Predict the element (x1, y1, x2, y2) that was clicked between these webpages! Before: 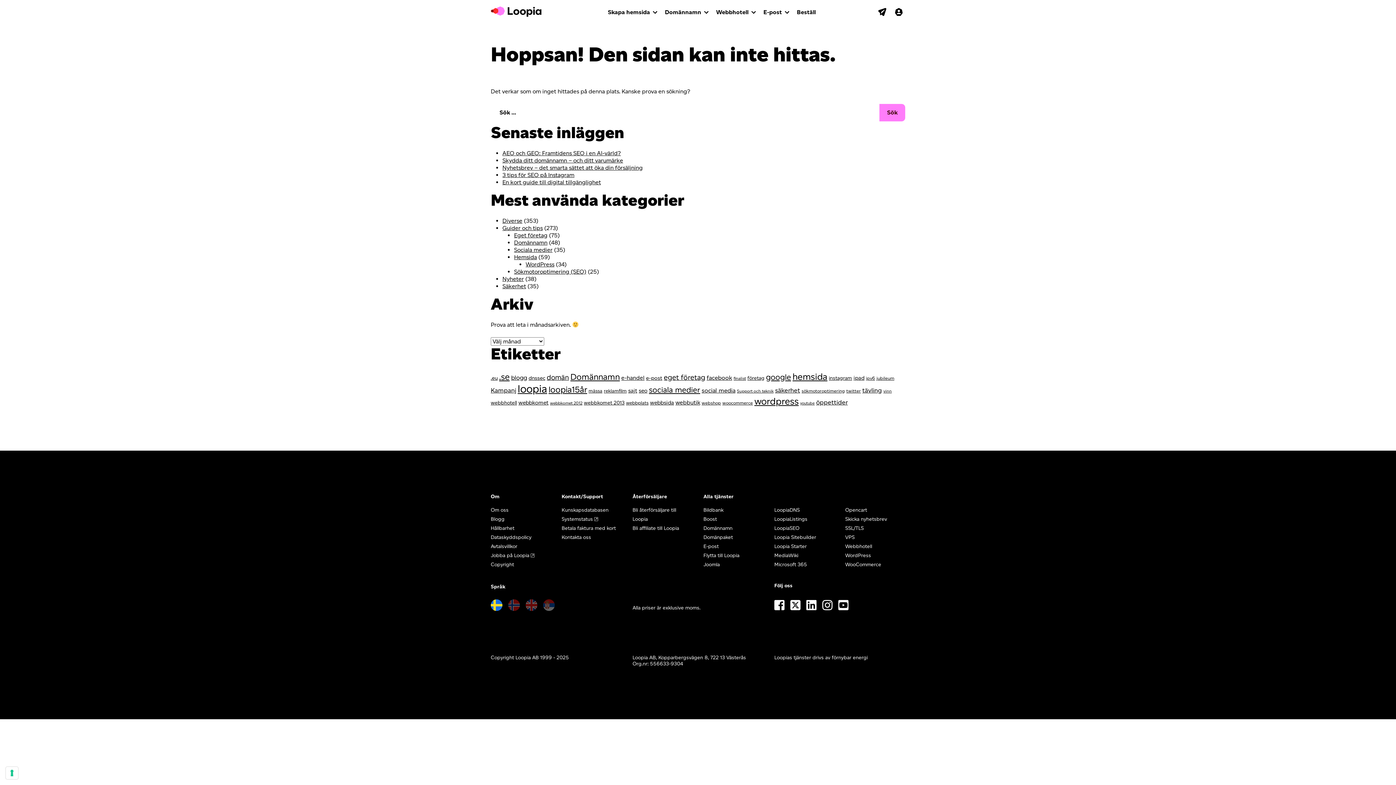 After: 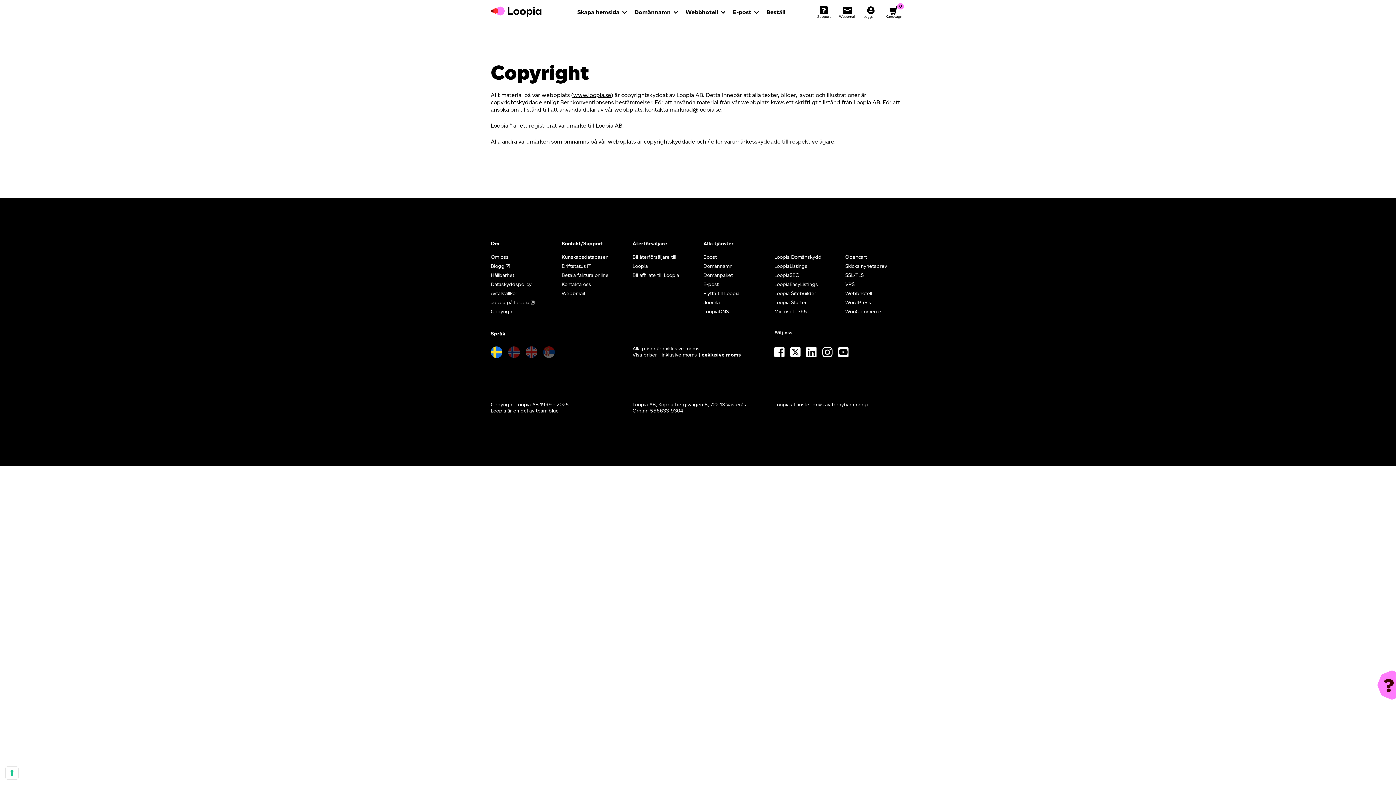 Action: label: Copyright bbox: (490, 561, 514, 568)